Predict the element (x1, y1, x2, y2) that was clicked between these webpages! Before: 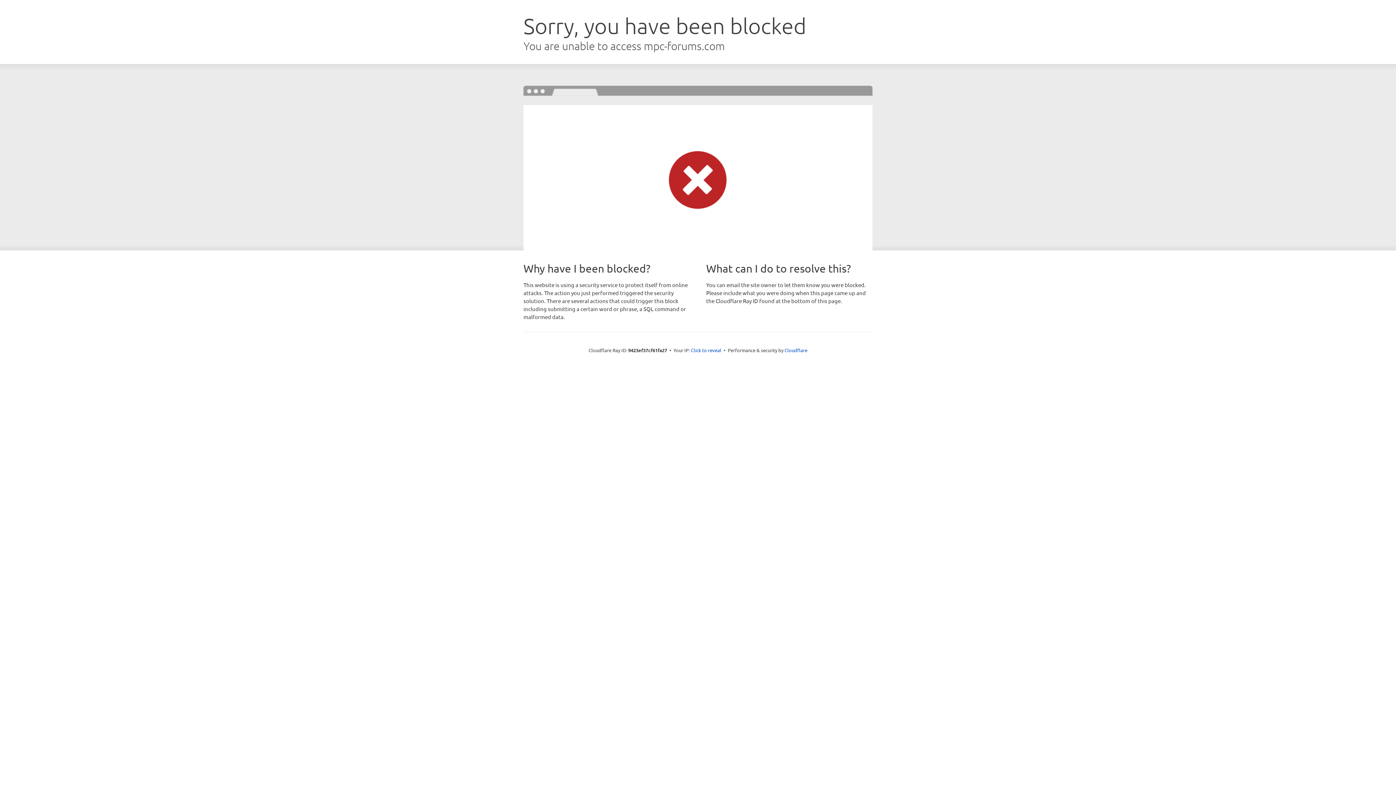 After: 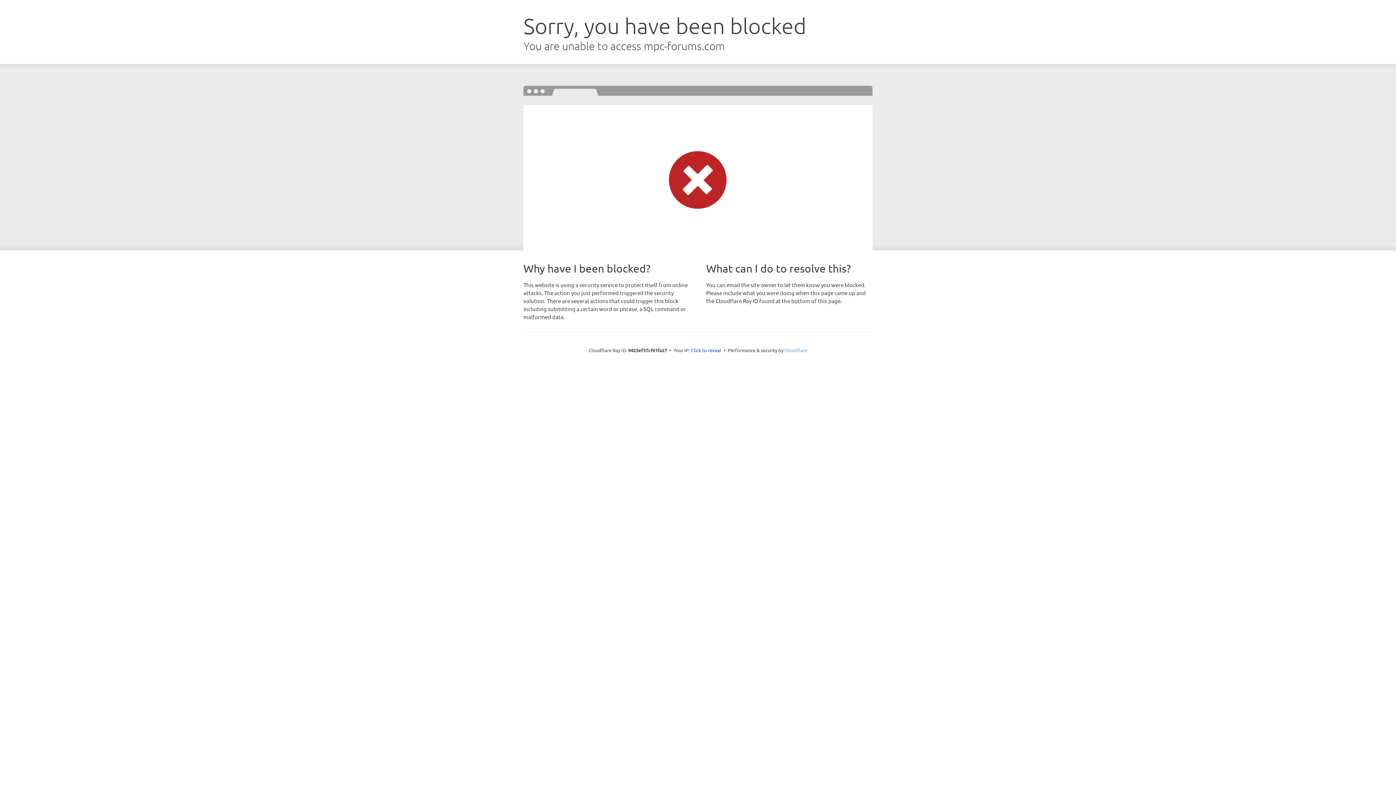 Action: label: Cloudflare bbox: (784, 347, 807, 353)